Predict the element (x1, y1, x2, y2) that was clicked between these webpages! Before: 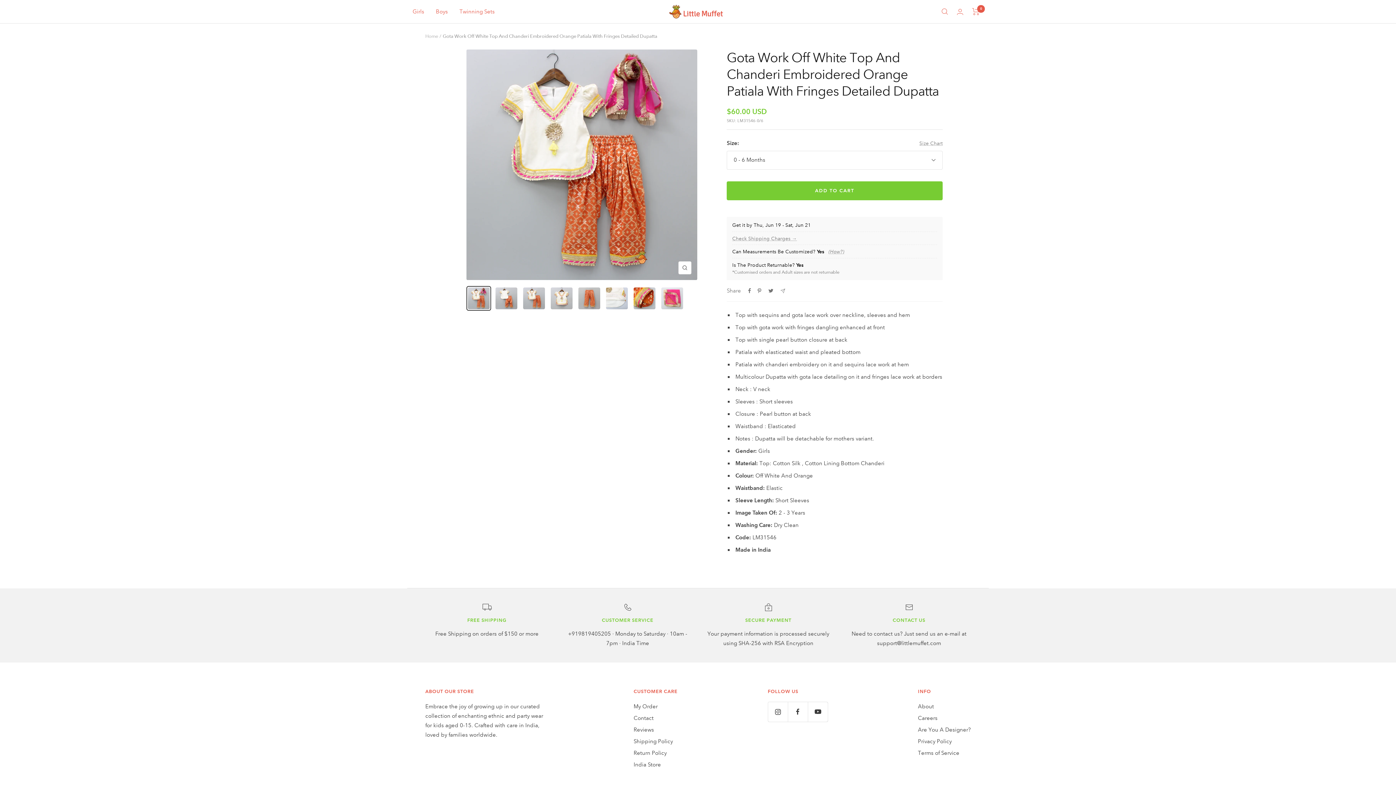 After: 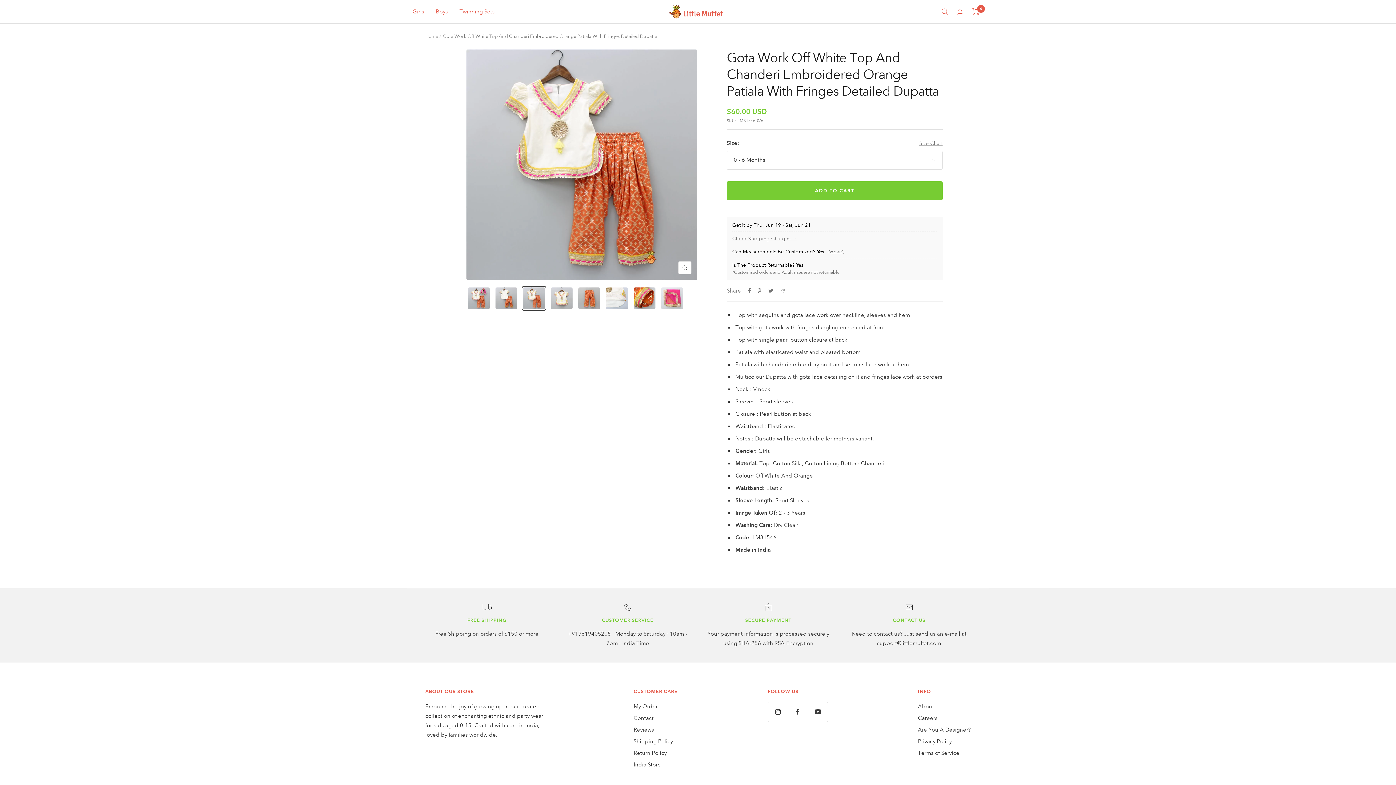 Action: bbox: (521, 286, 546, 310)